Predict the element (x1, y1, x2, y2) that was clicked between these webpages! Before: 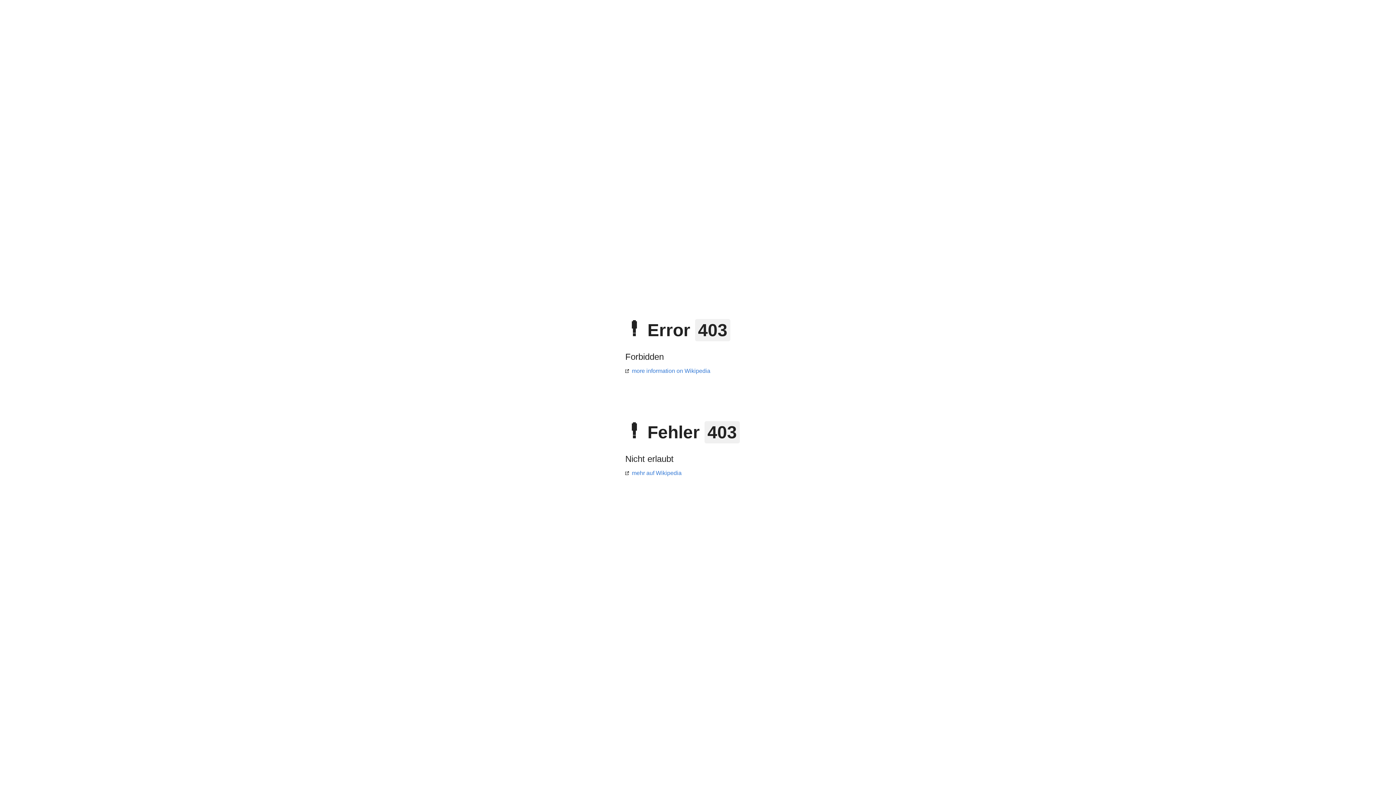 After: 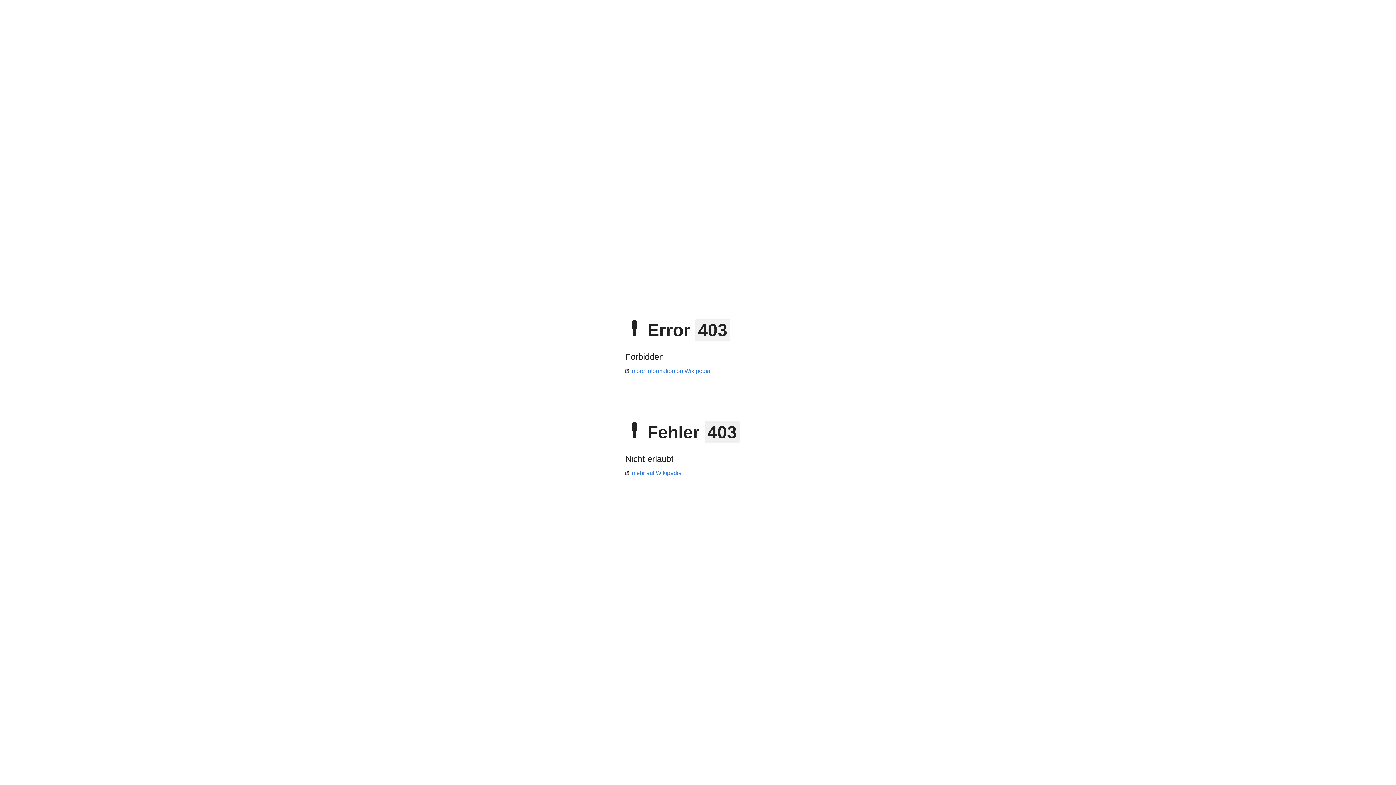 Action: label: mehr auf Wikipedia bbox: (625, 470, 681, 476)